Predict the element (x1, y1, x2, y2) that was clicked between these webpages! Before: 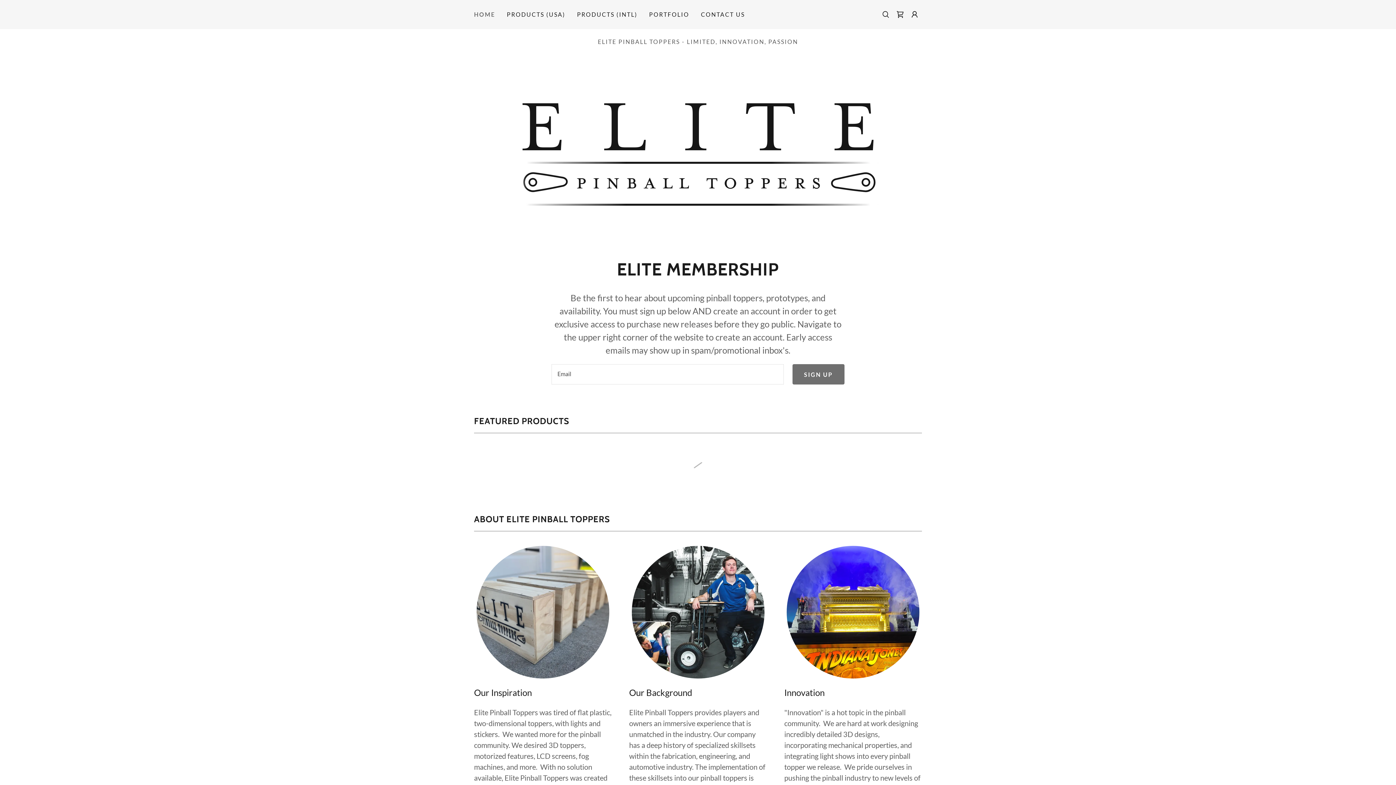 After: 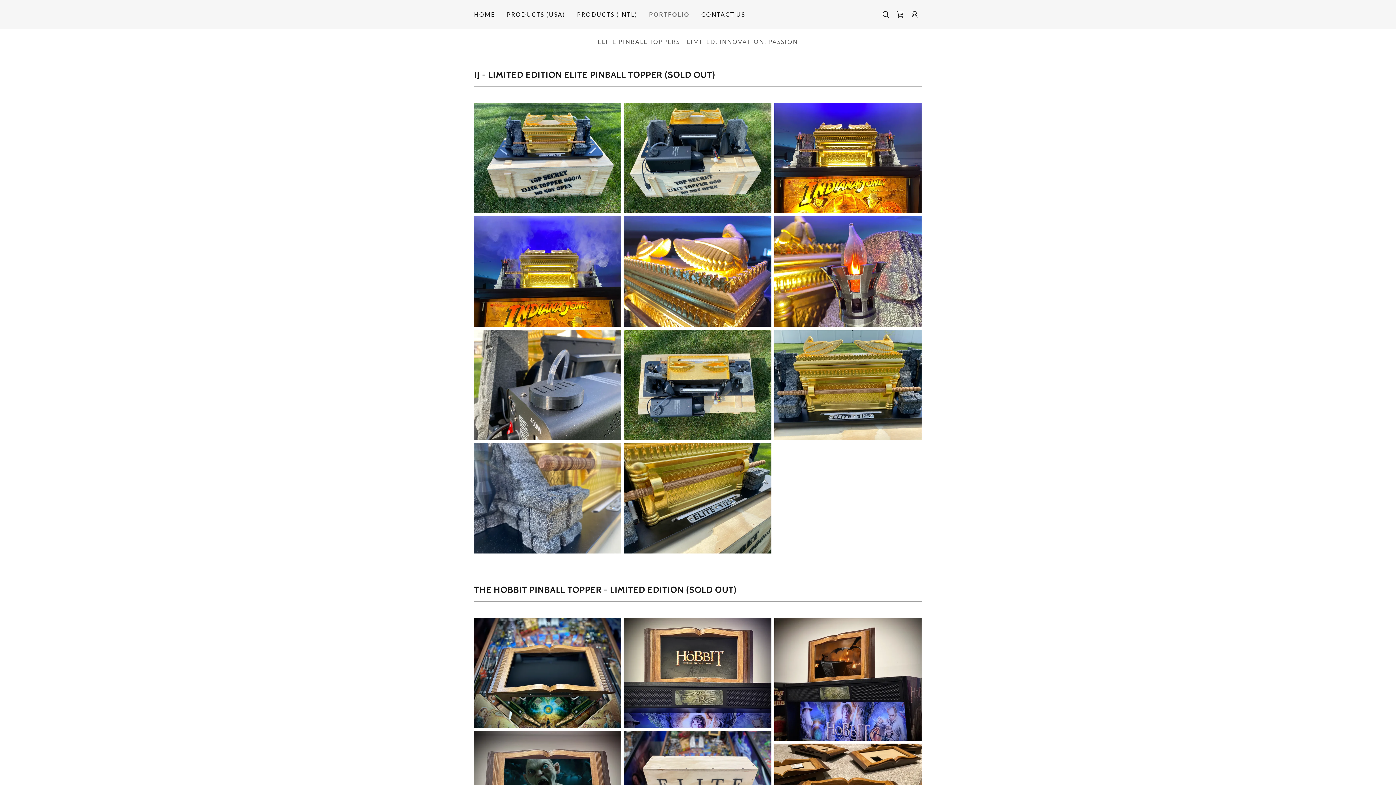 Action: bbox: (647, 8, 691, 21) label: PORTFOLIO